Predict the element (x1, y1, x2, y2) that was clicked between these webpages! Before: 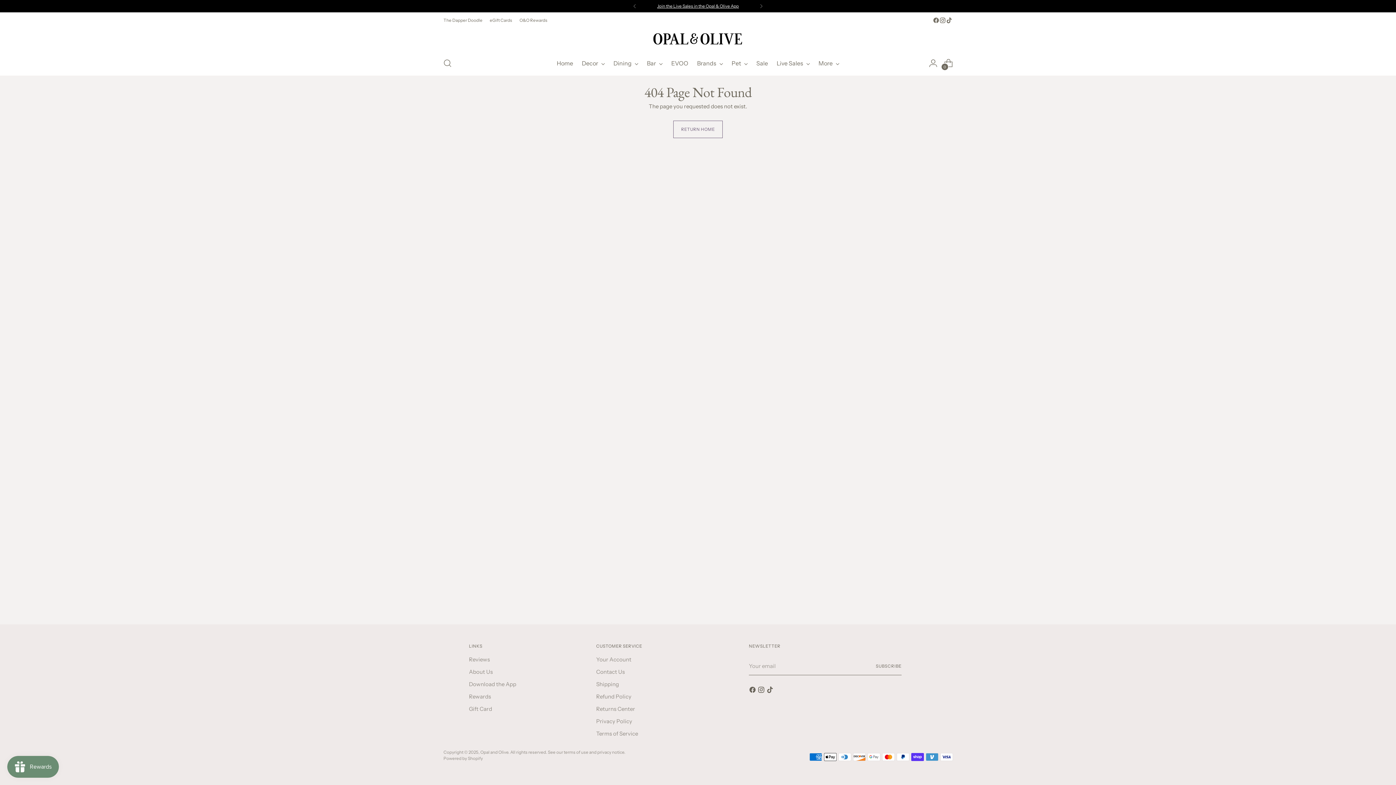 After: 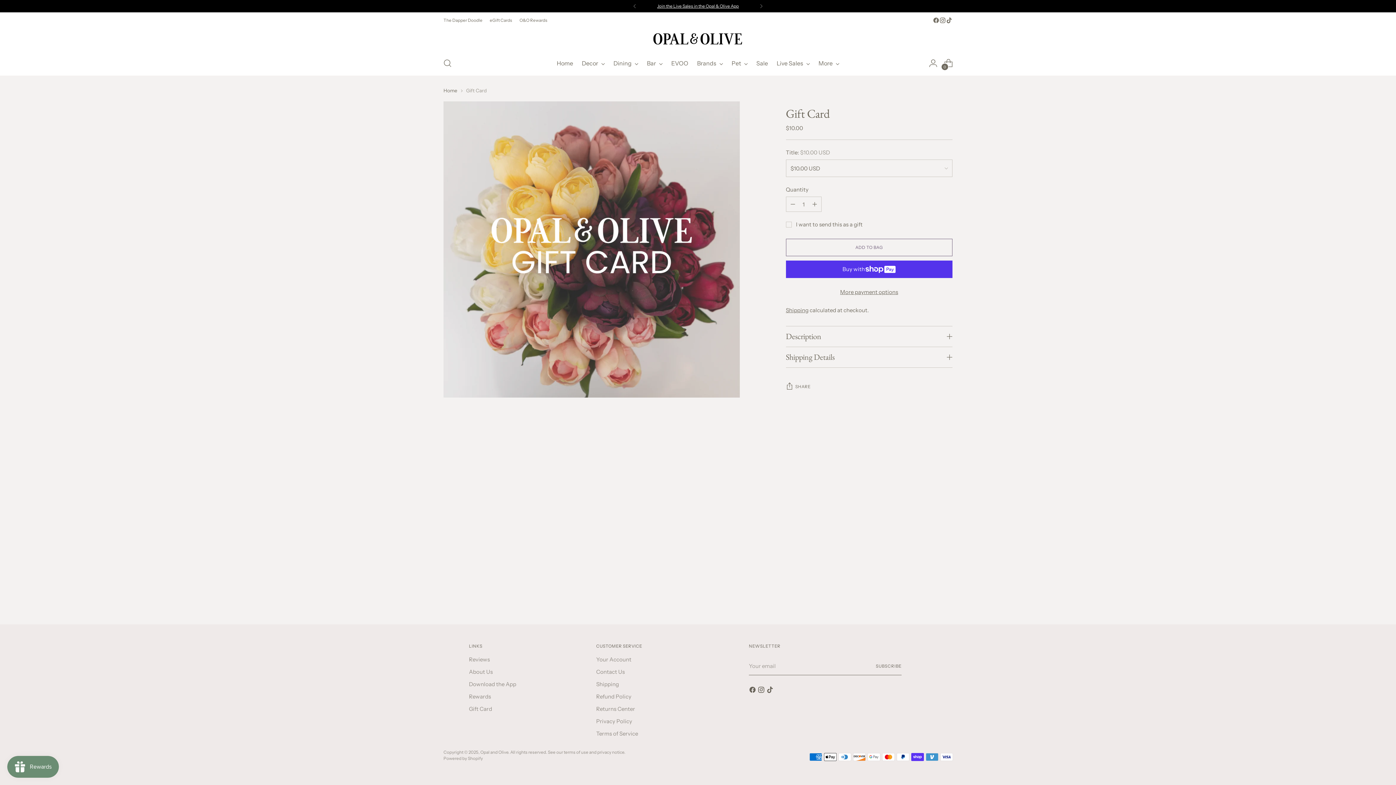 Action: bbox: (489, 12, 512, 28) label: eGift Cards